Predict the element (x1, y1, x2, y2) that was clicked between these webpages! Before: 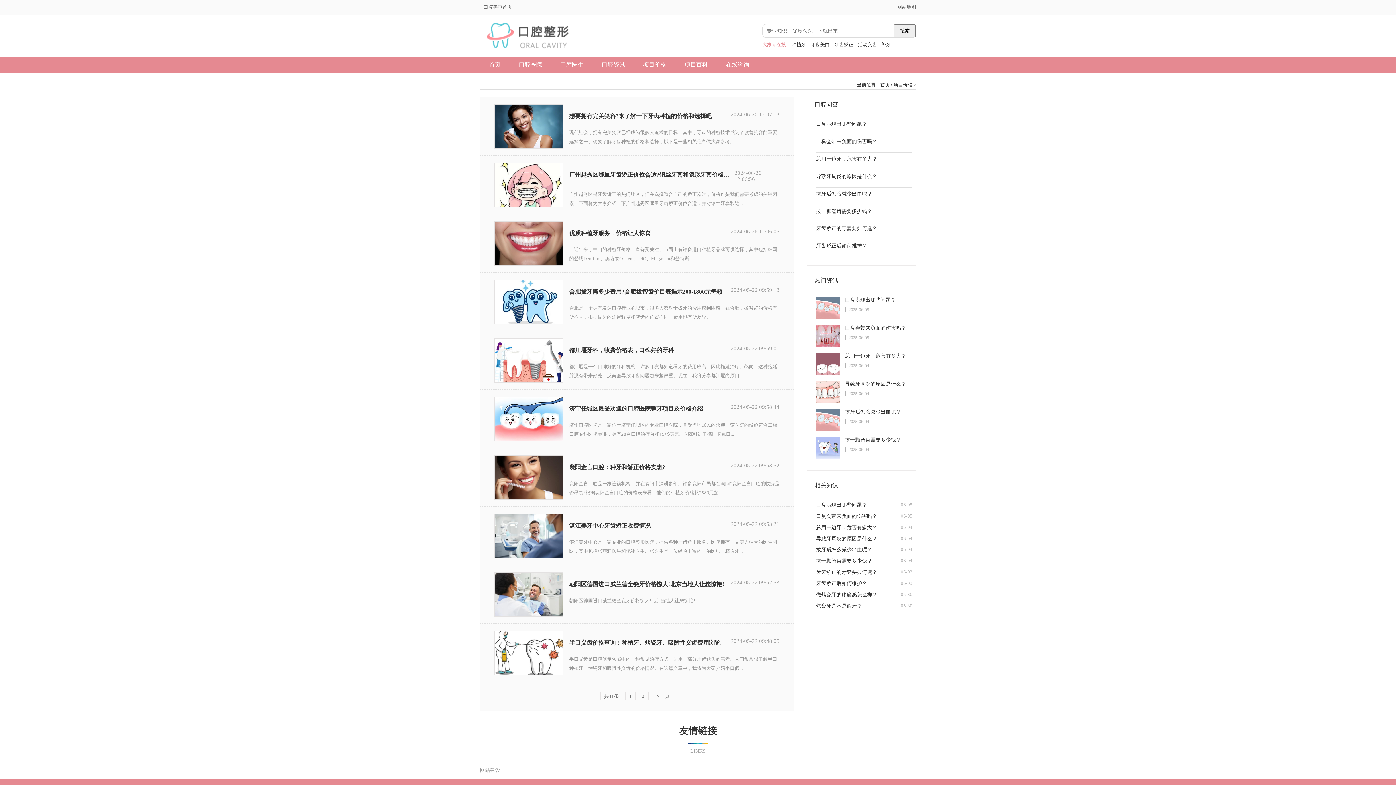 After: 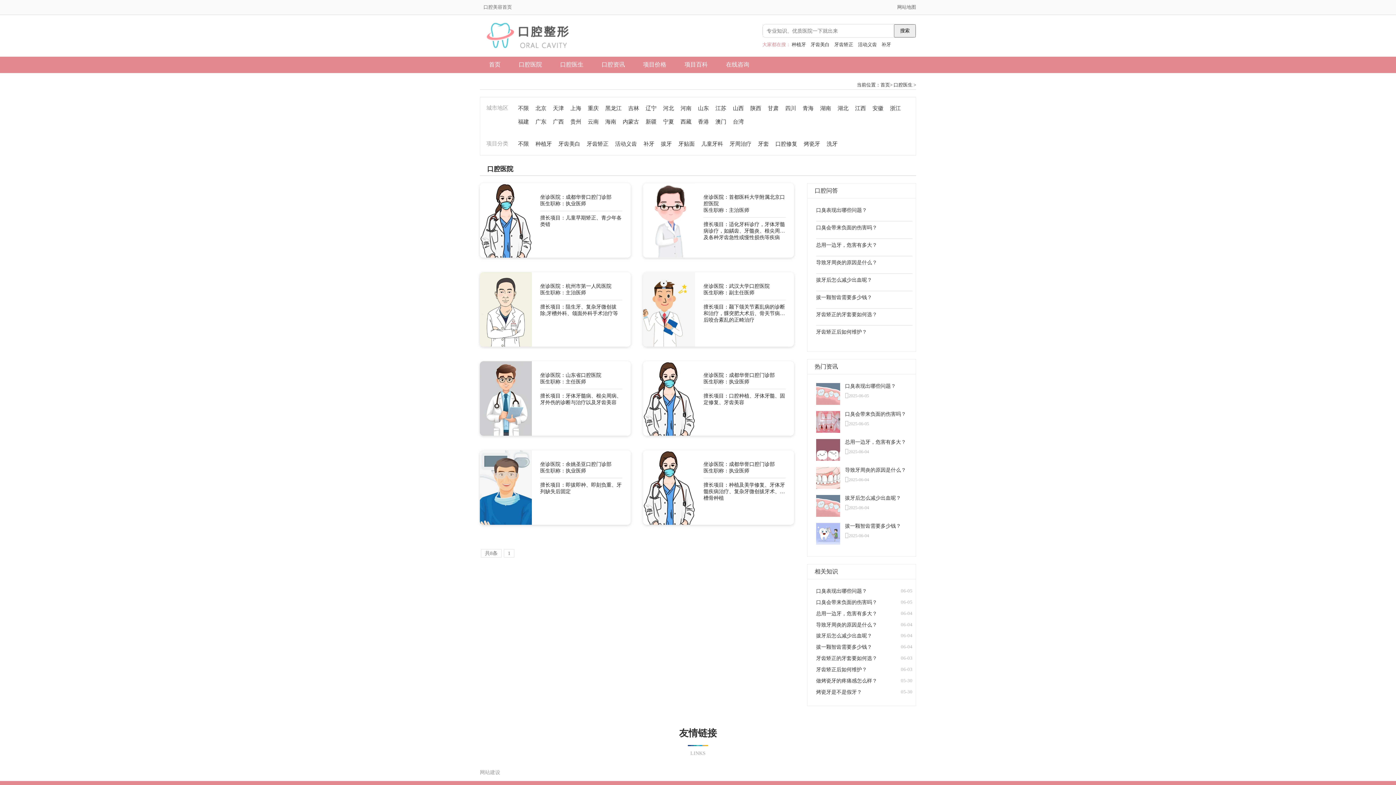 Action: bbox: (560, 61, 583, 67) label: 口腔医生